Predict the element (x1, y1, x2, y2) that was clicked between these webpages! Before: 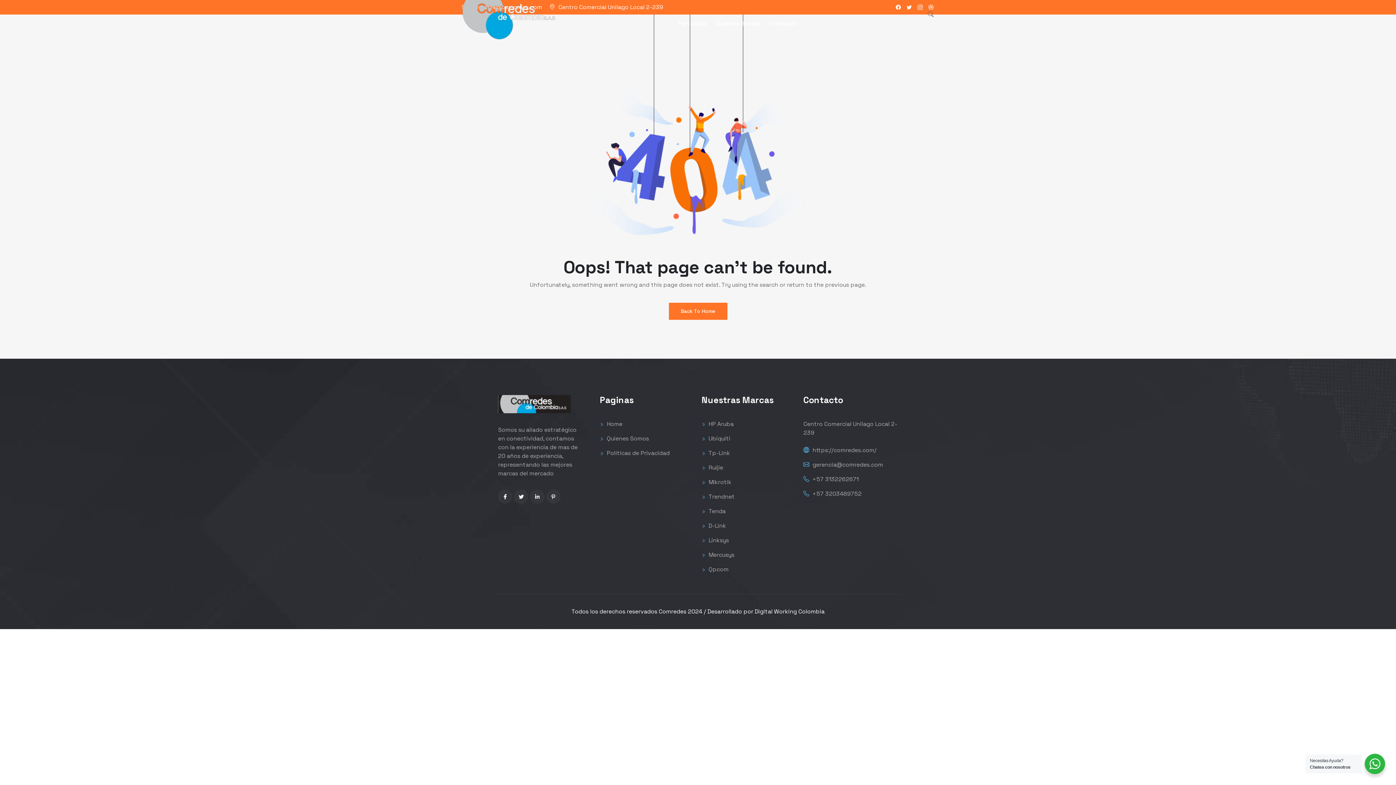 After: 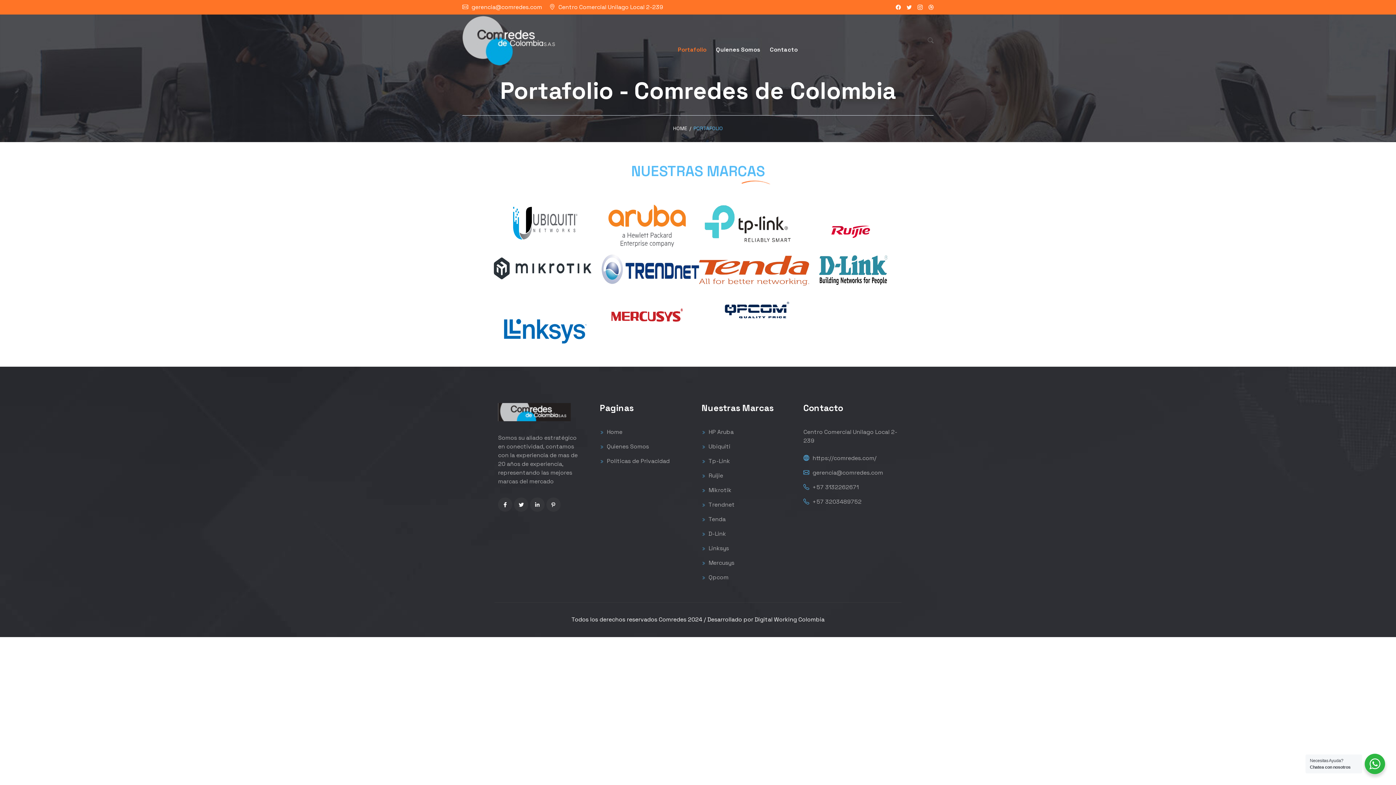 Action: label:  Ubiquiti bbox: (701, 434, 730, 442)